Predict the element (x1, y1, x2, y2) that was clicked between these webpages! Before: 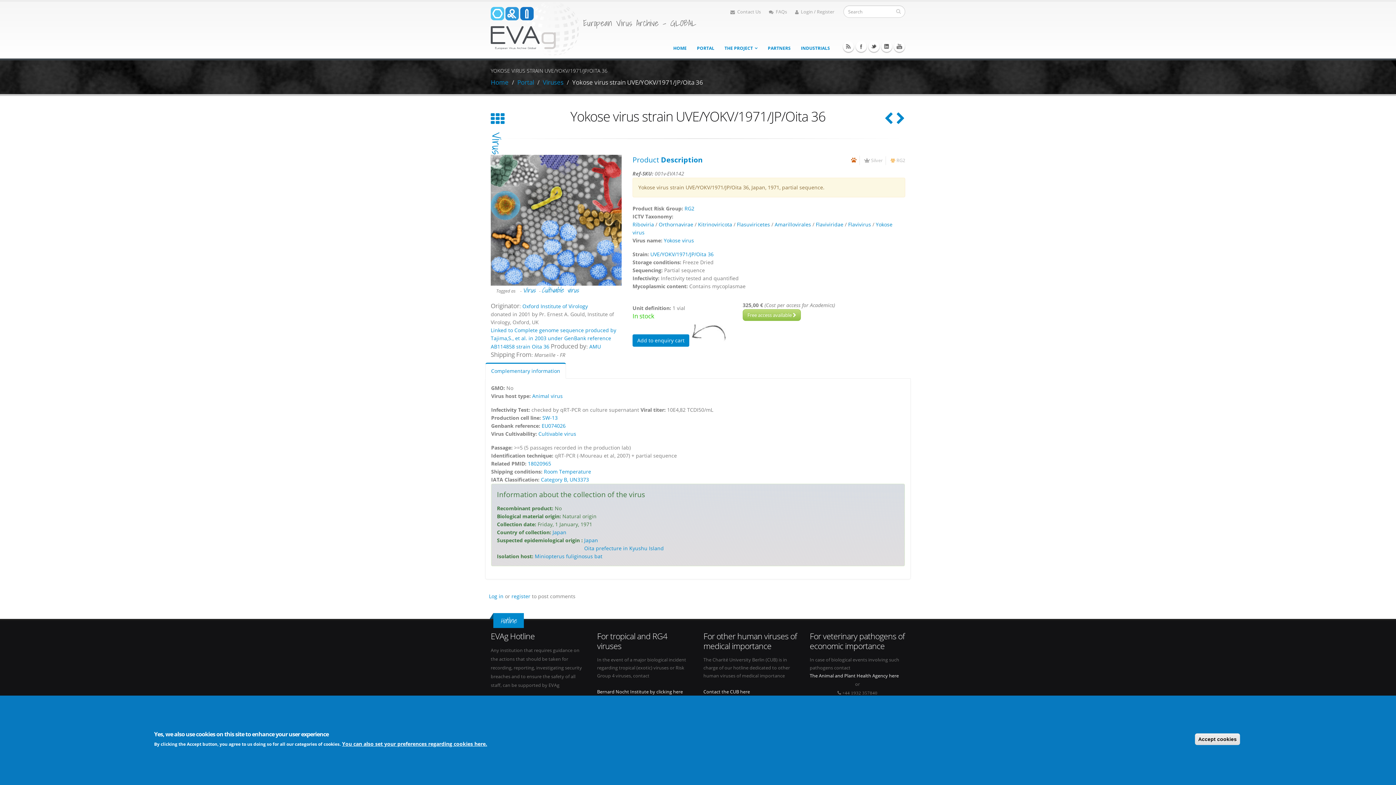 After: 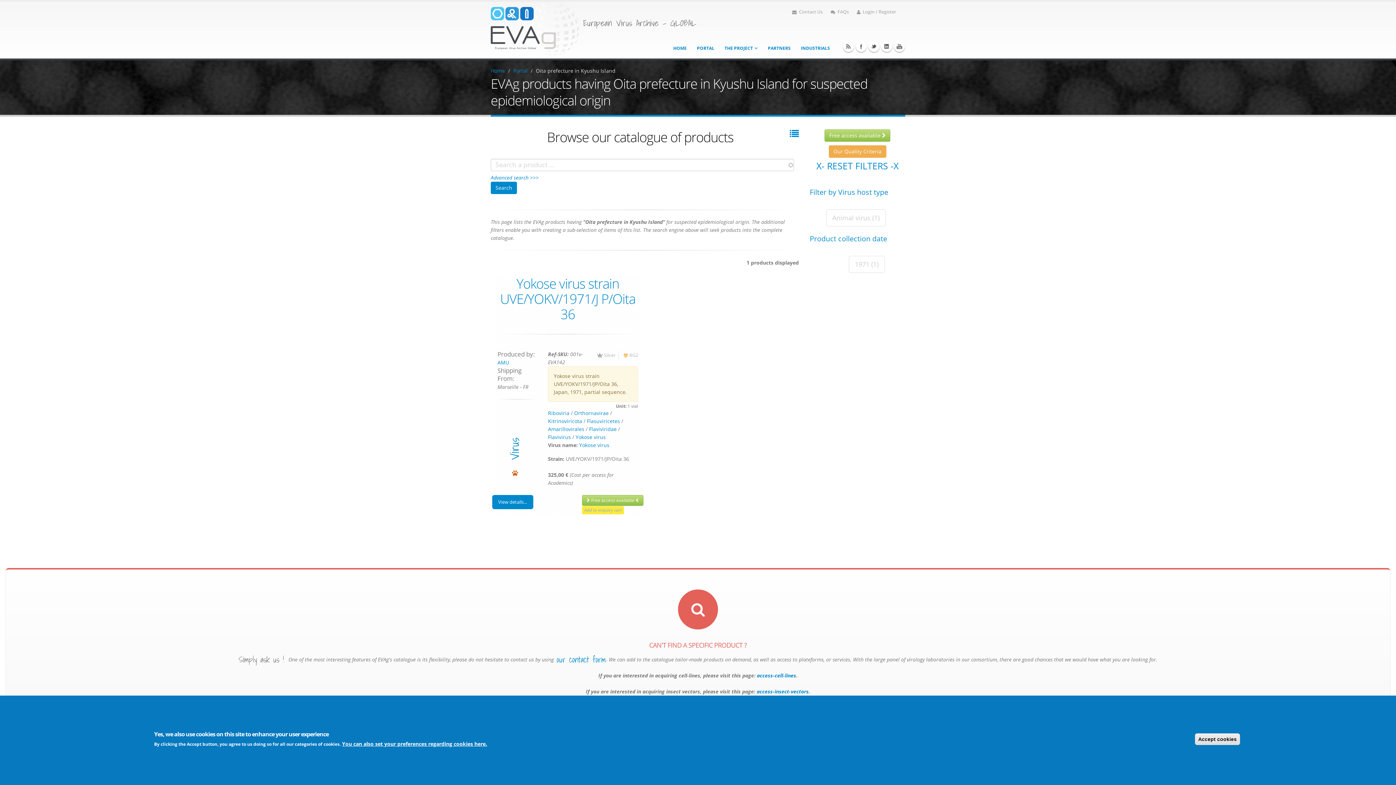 Action: bbox: (584, 545, 664, 552) label: Oita prefecture in Kyushu Island